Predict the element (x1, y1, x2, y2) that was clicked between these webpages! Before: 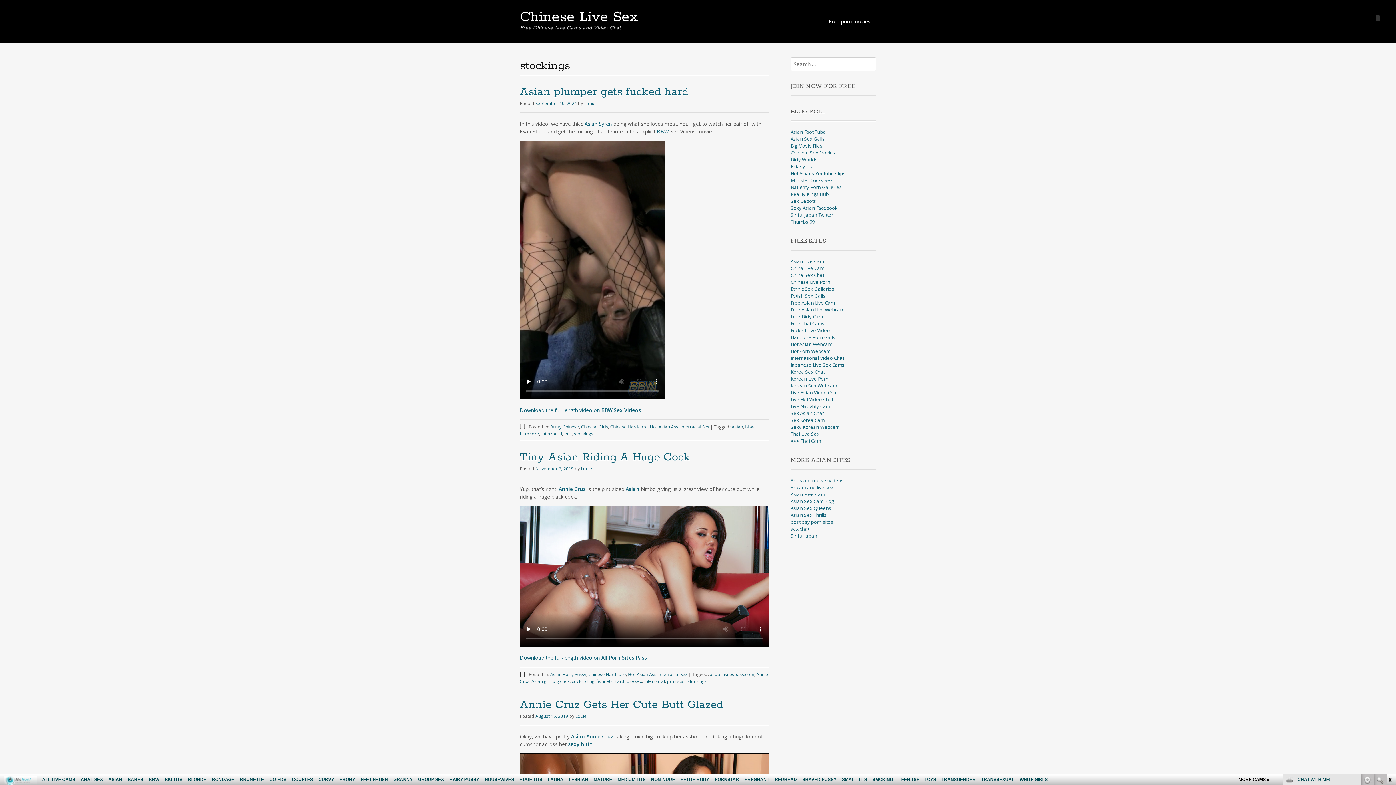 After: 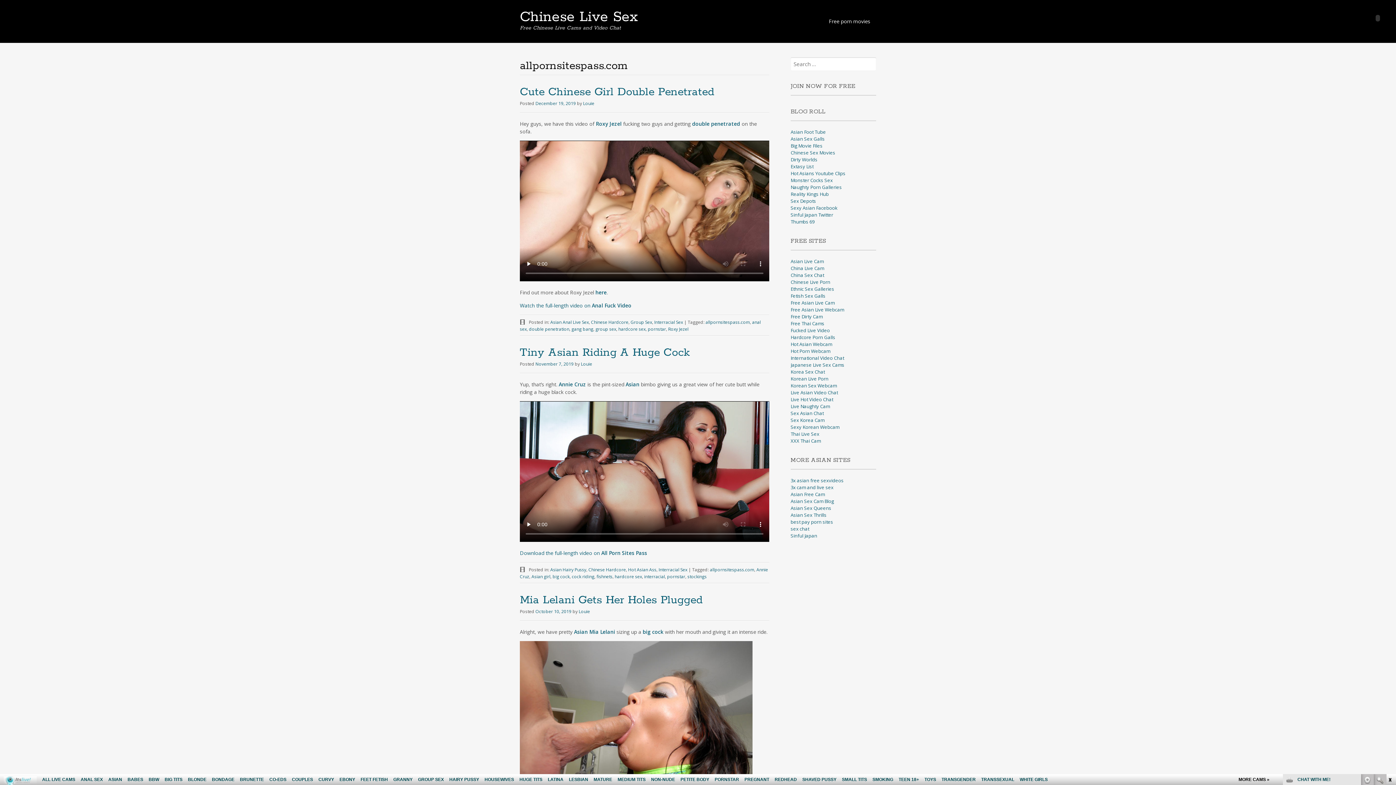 Action: bbox: (710, 671, 754, 677) label: allpornsitespass.com